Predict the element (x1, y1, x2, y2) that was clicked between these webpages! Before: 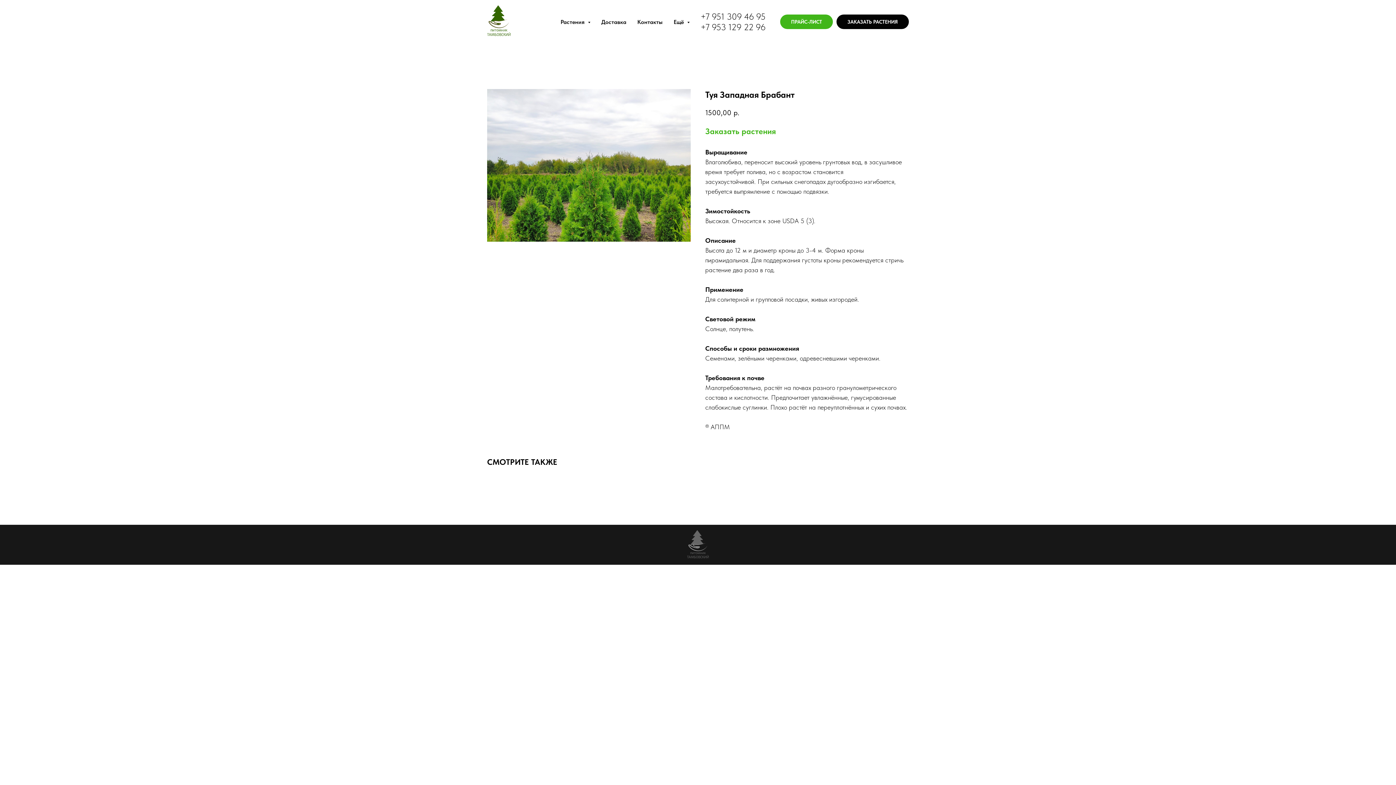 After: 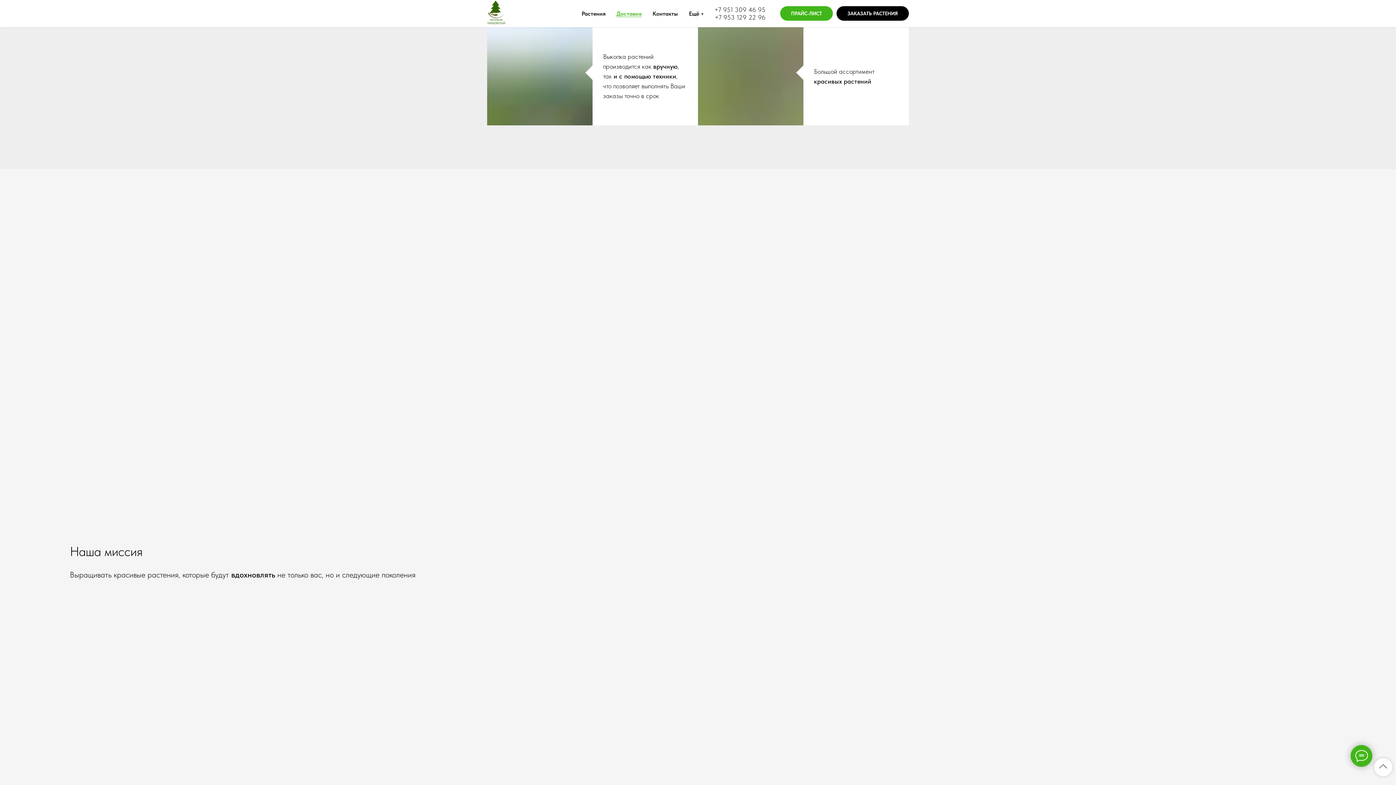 Action: bbox: (601, 18, 626, 25) label: Доставка